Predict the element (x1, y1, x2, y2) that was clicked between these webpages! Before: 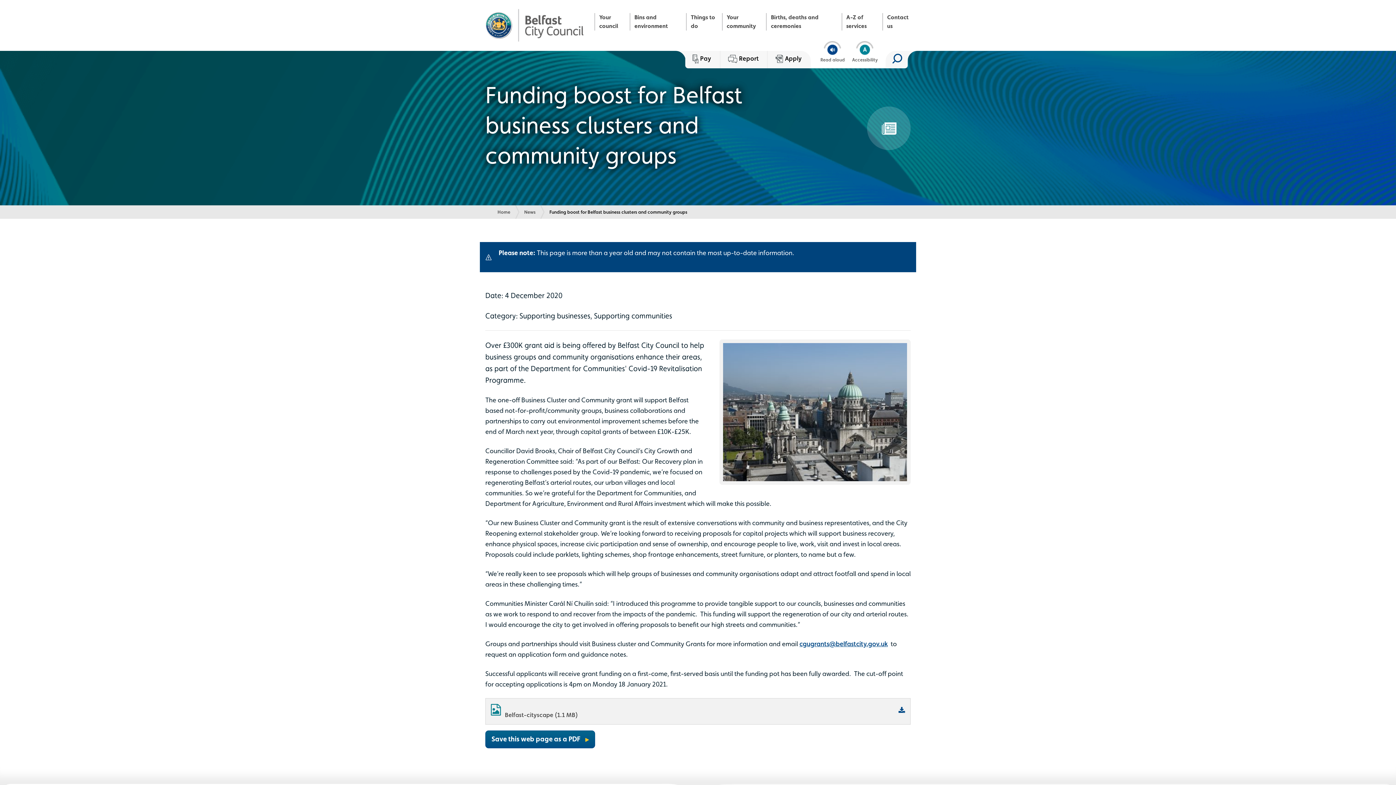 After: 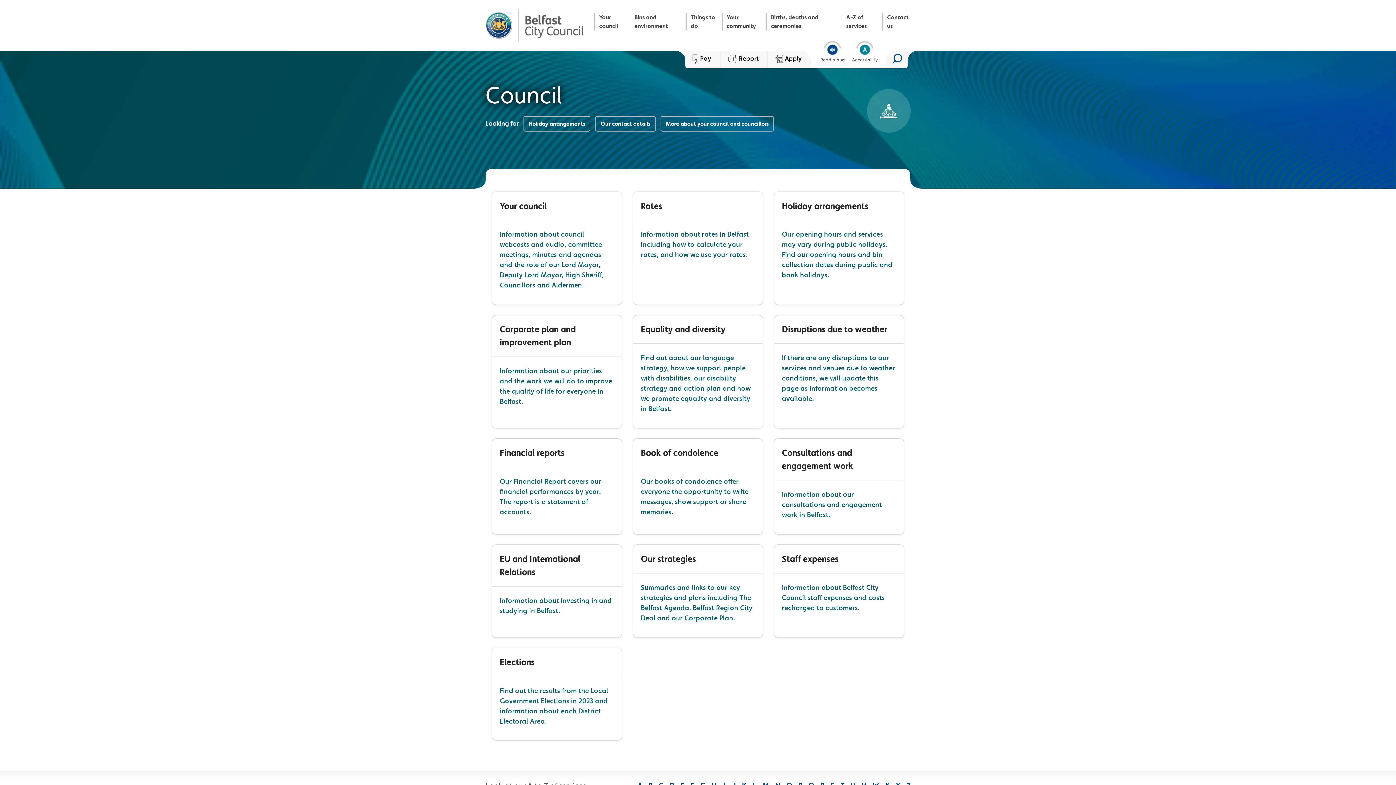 Action: bbox: (594, 13, 629, 30) label: Your council